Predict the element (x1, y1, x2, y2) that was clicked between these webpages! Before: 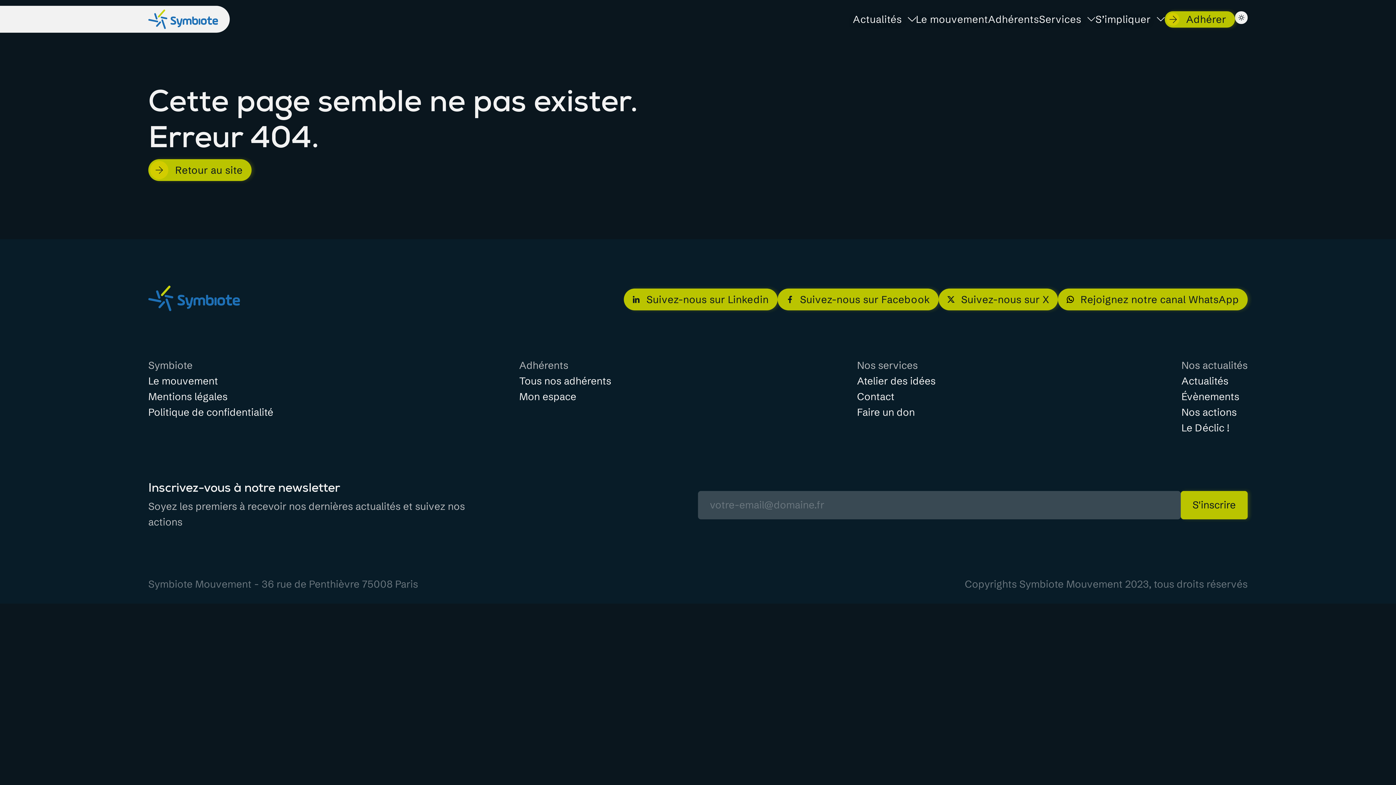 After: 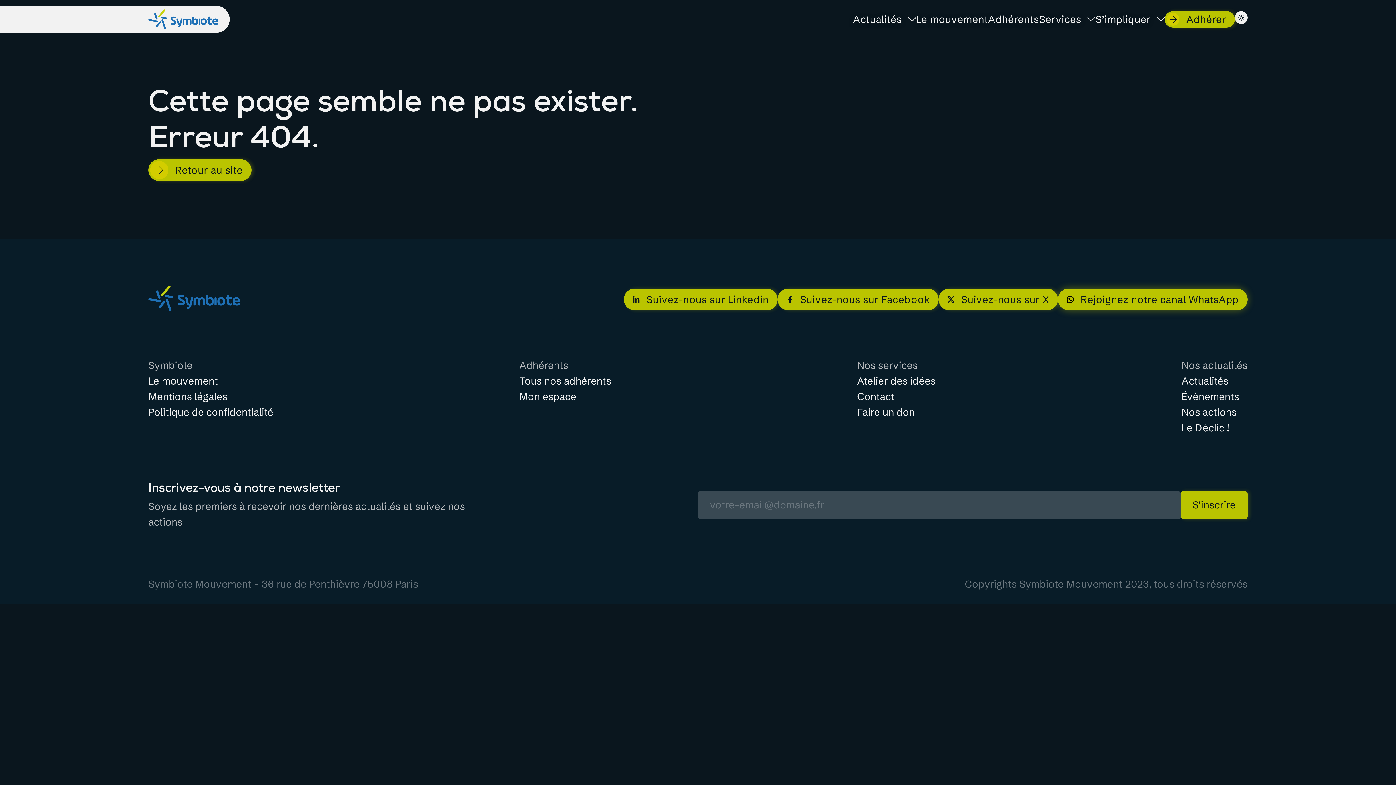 Action: label: Rejoignez notre canal WhatsApp bbox: (1058, 288, 1248, 310)